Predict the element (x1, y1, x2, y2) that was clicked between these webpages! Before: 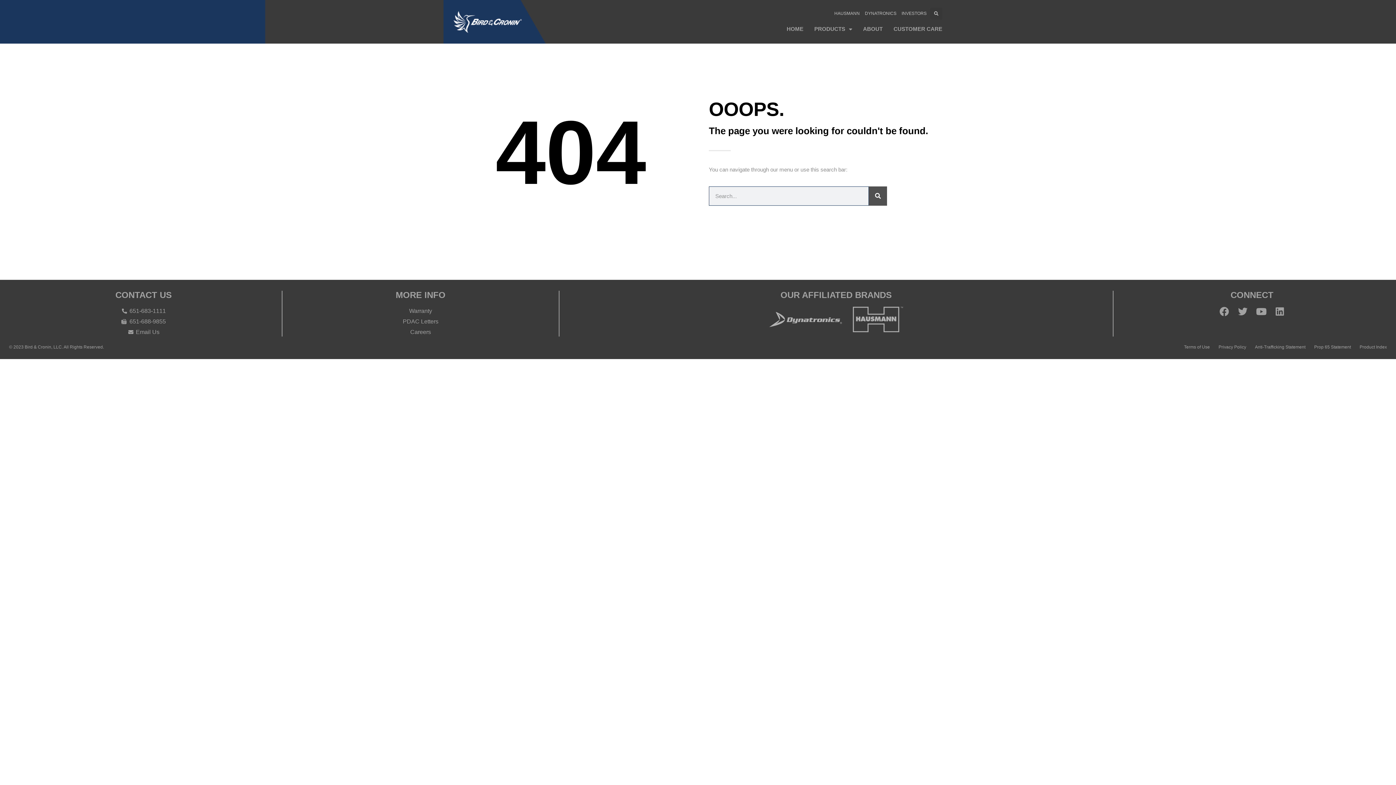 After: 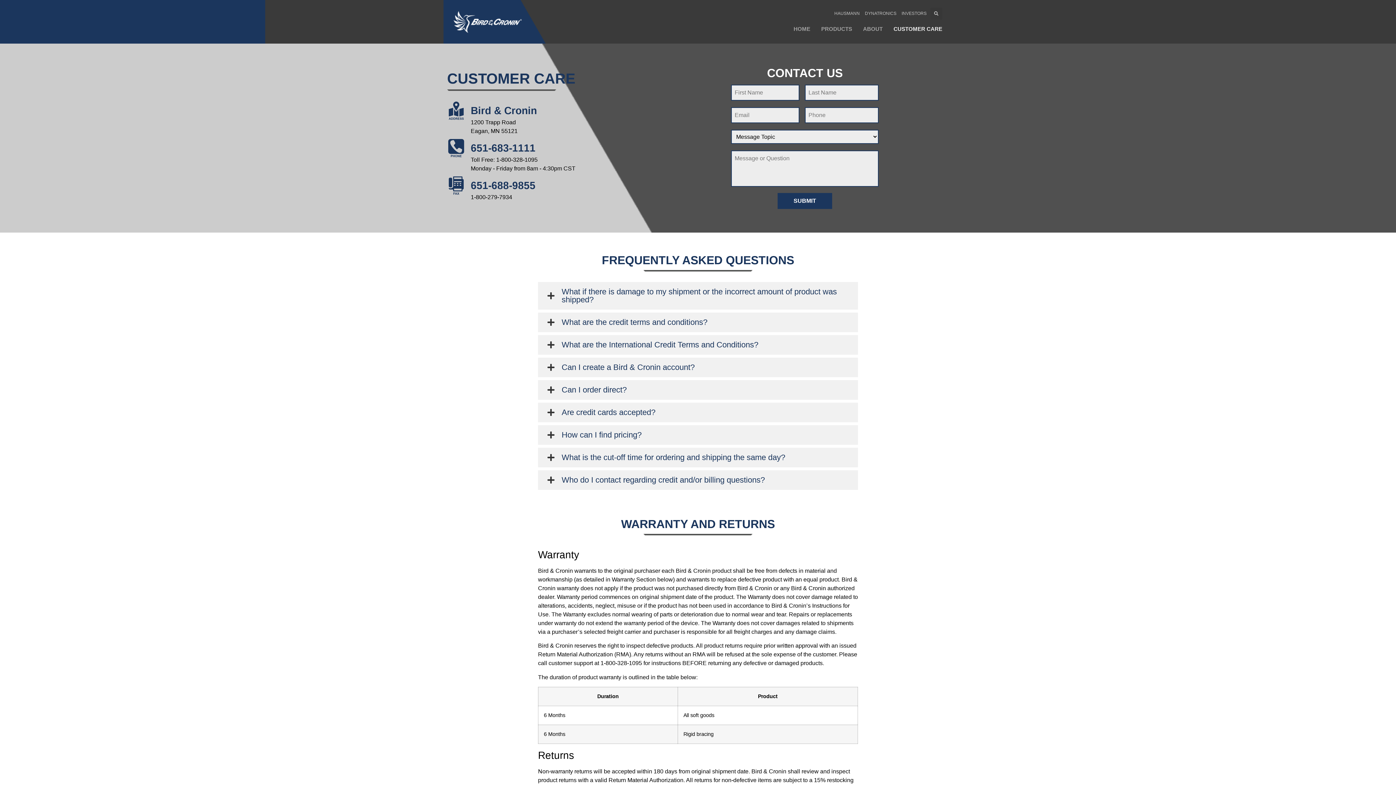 Action: bbox: (12, 328, 274, 336) label: Email Us